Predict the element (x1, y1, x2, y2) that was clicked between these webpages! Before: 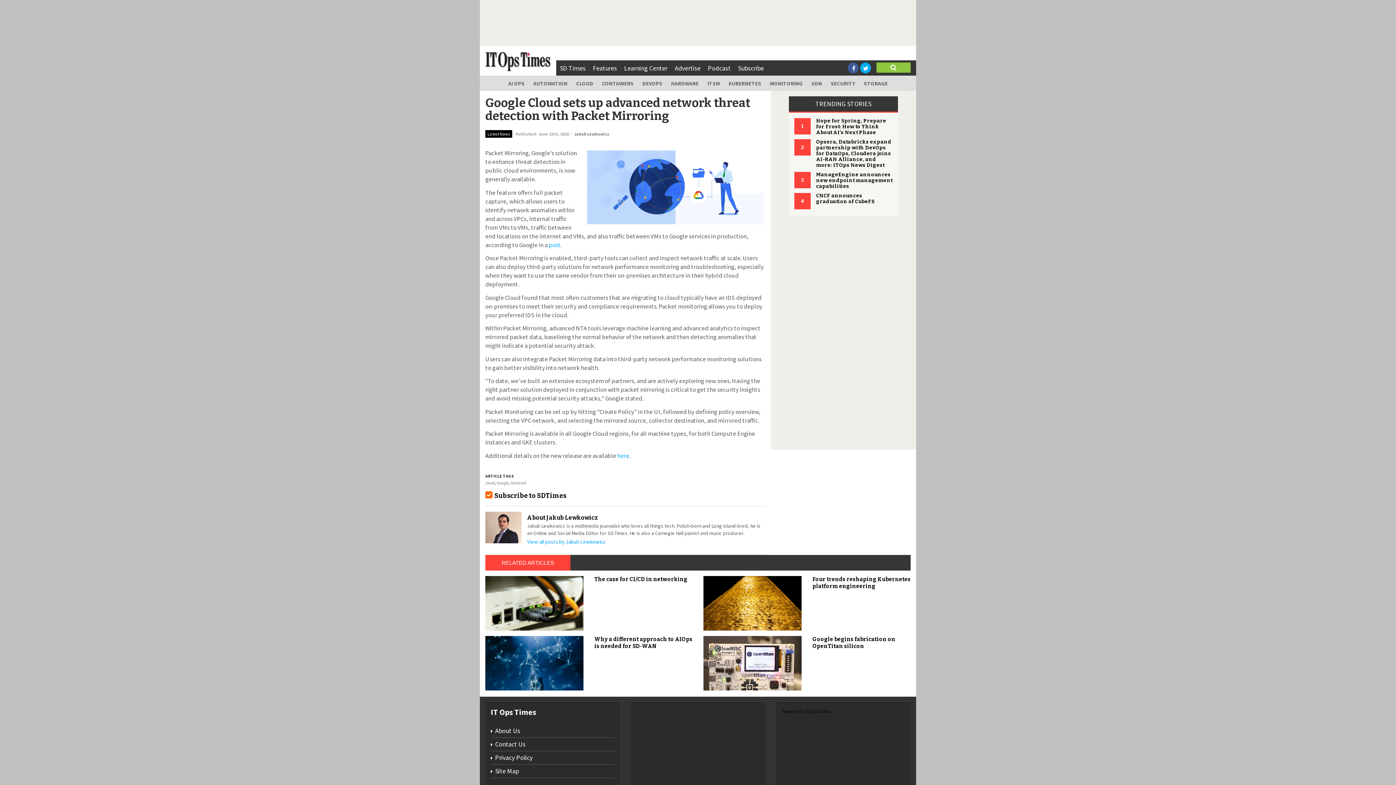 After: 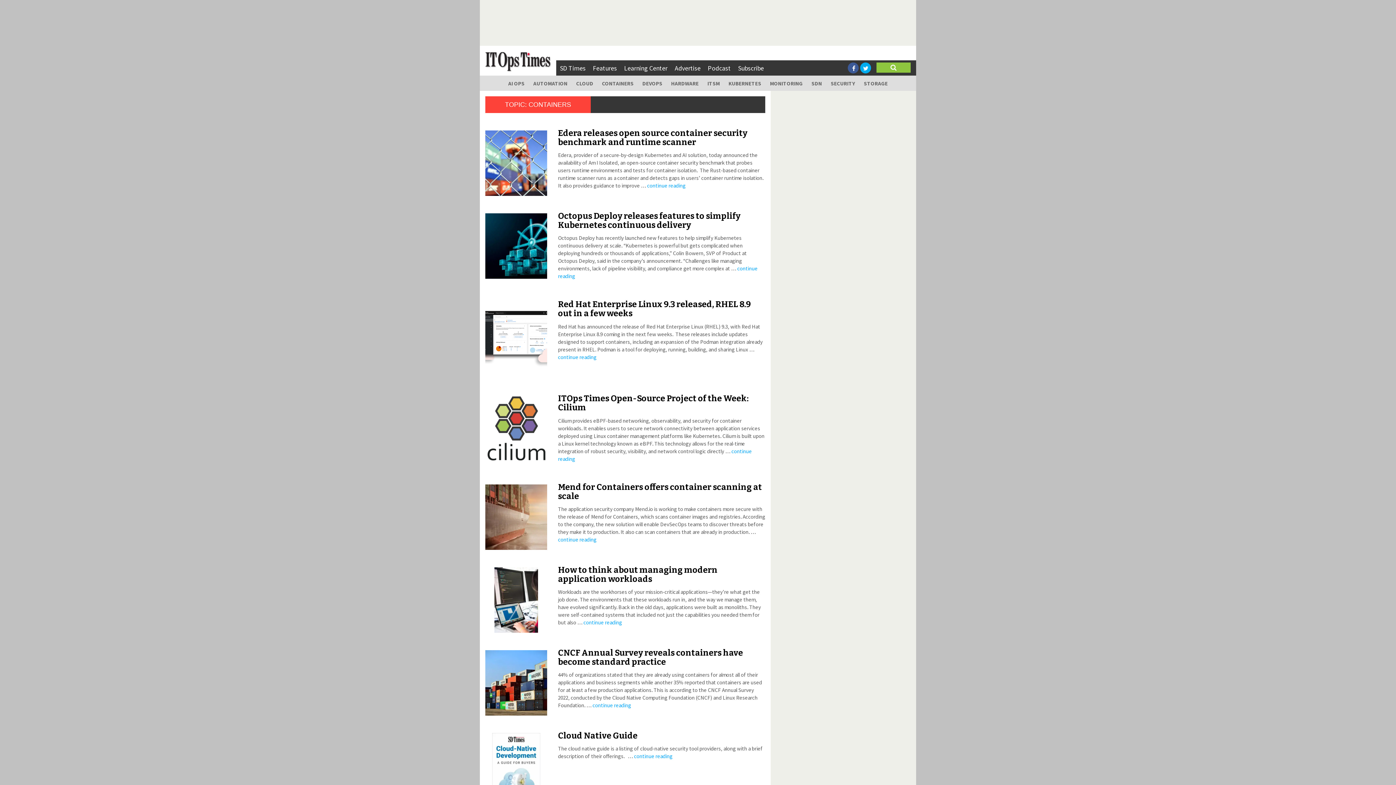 Action: bbox: (598, 75, 637, 90) label: CONTAINERS